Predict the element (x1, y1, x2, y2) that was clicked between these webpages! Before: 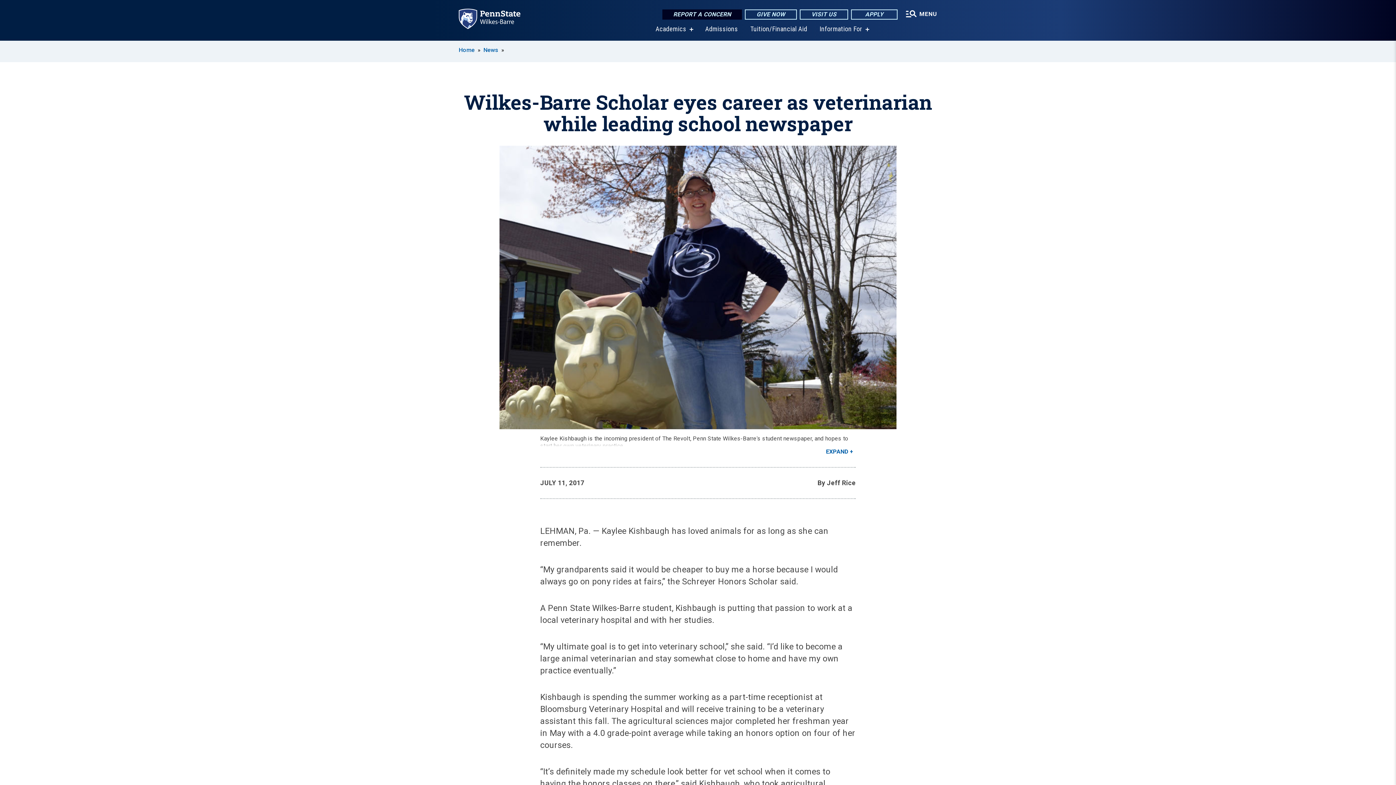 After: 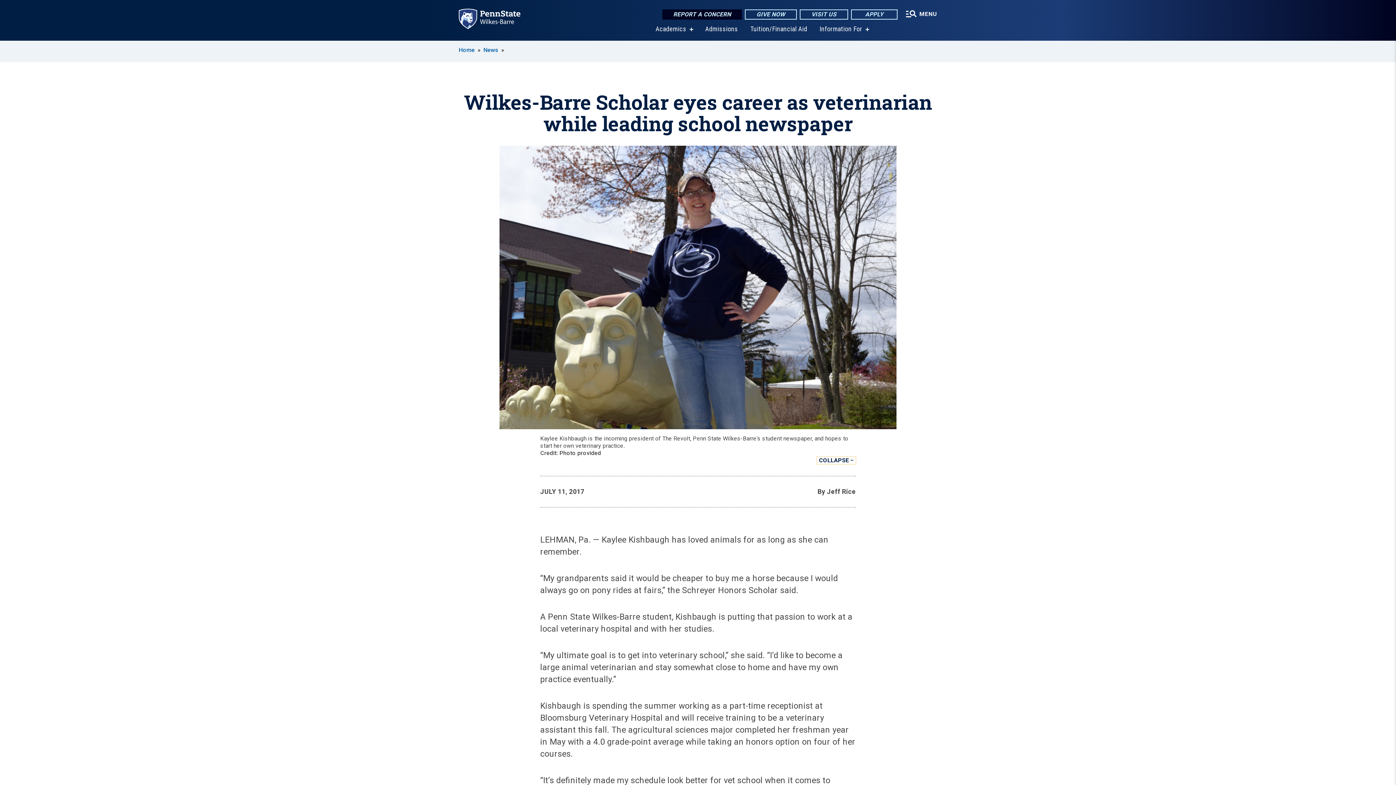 Action: bbox: (824, 448, 856, 455) label: EXPAND